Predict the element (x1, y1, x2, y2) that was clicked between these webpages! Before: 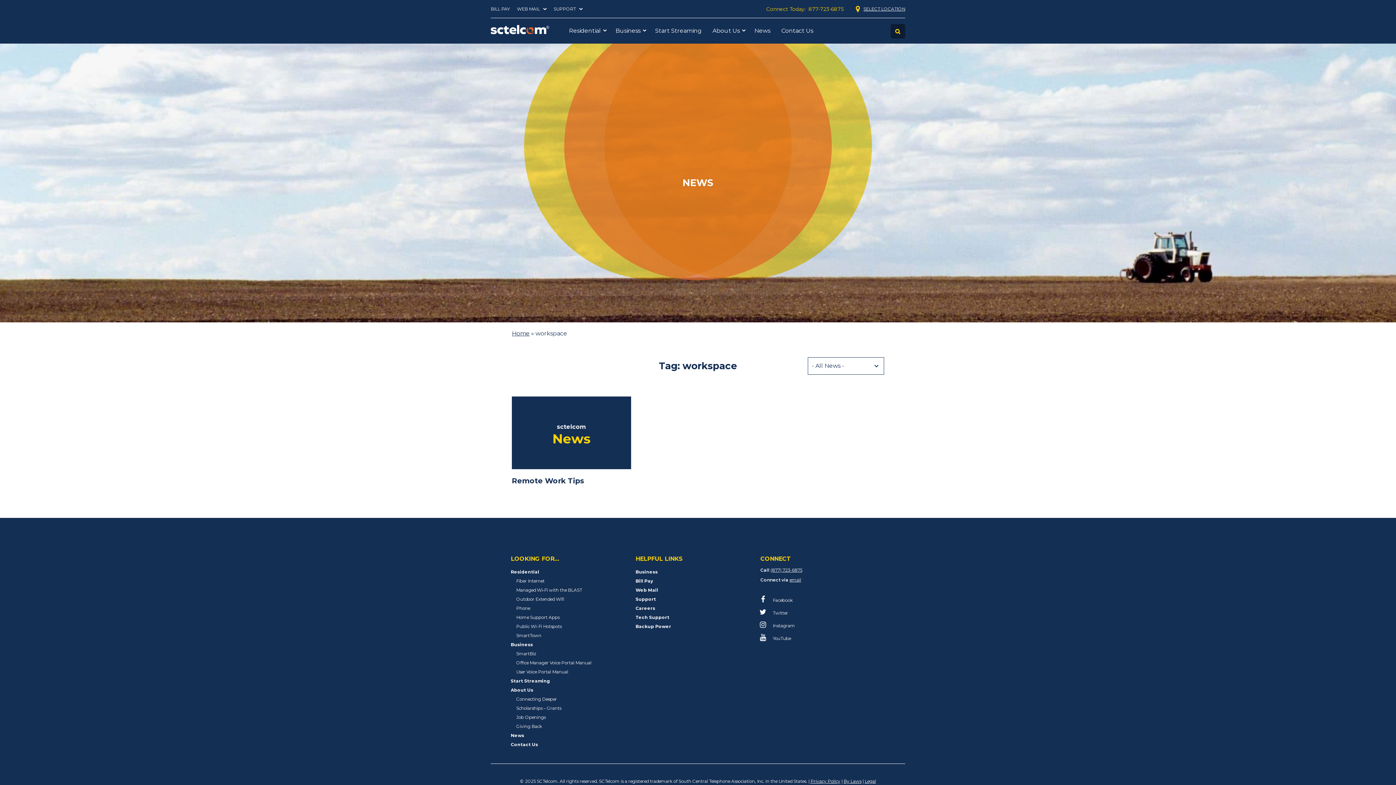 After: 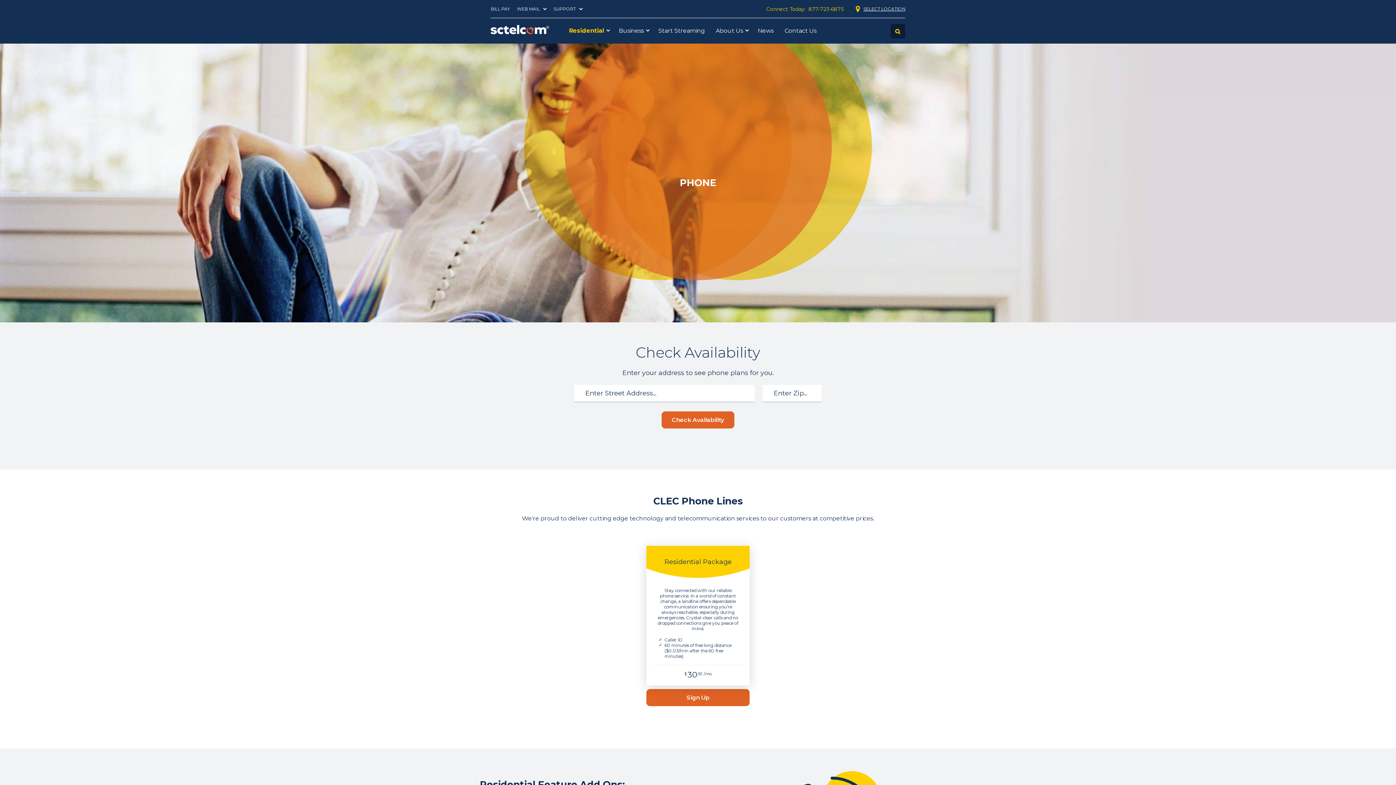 Action: label: Phone bbox: (514, 603, 532, 612)